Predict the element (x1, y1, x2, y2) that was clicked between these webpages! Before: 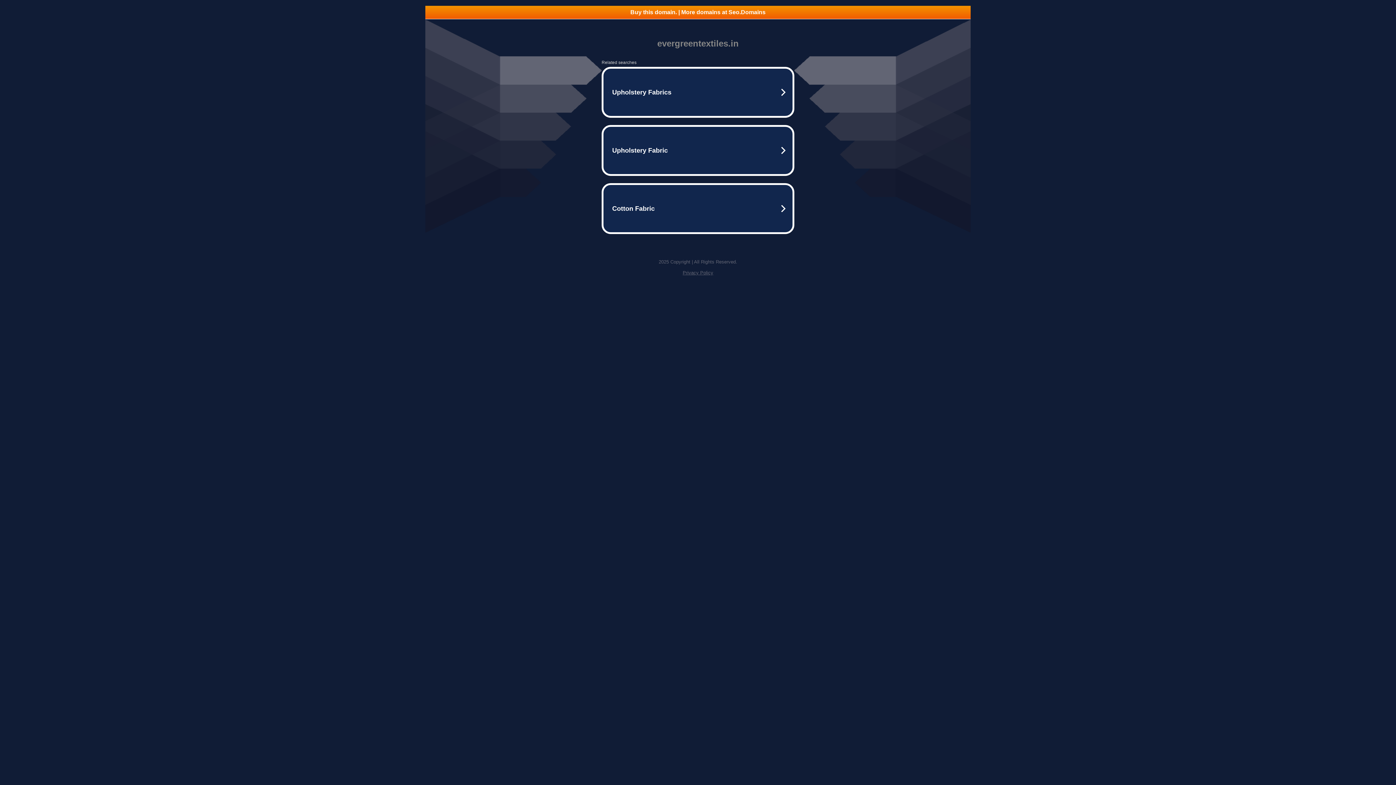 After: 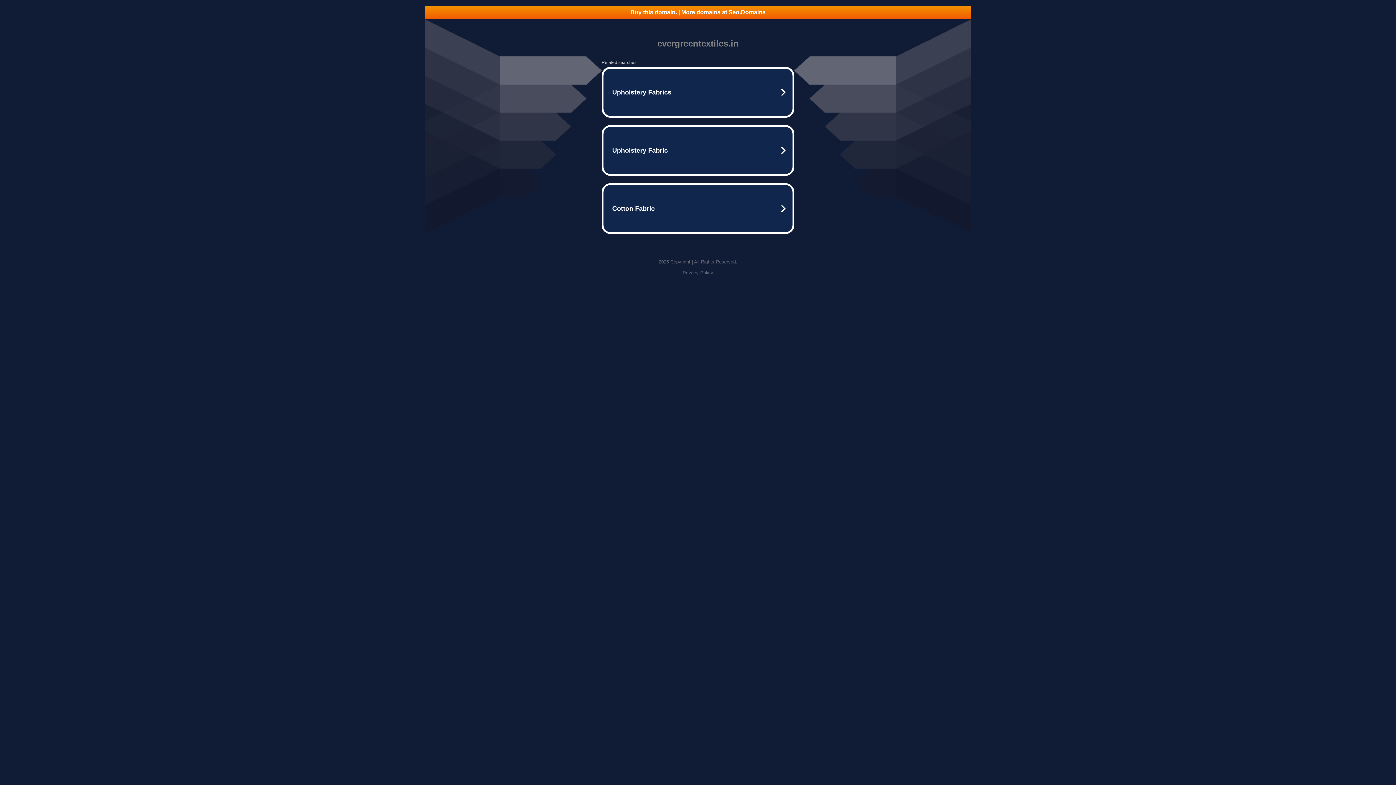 Action: bbox: (425, 5, 970, 18) label: Buy this domain. | More domains at Seo.Domains